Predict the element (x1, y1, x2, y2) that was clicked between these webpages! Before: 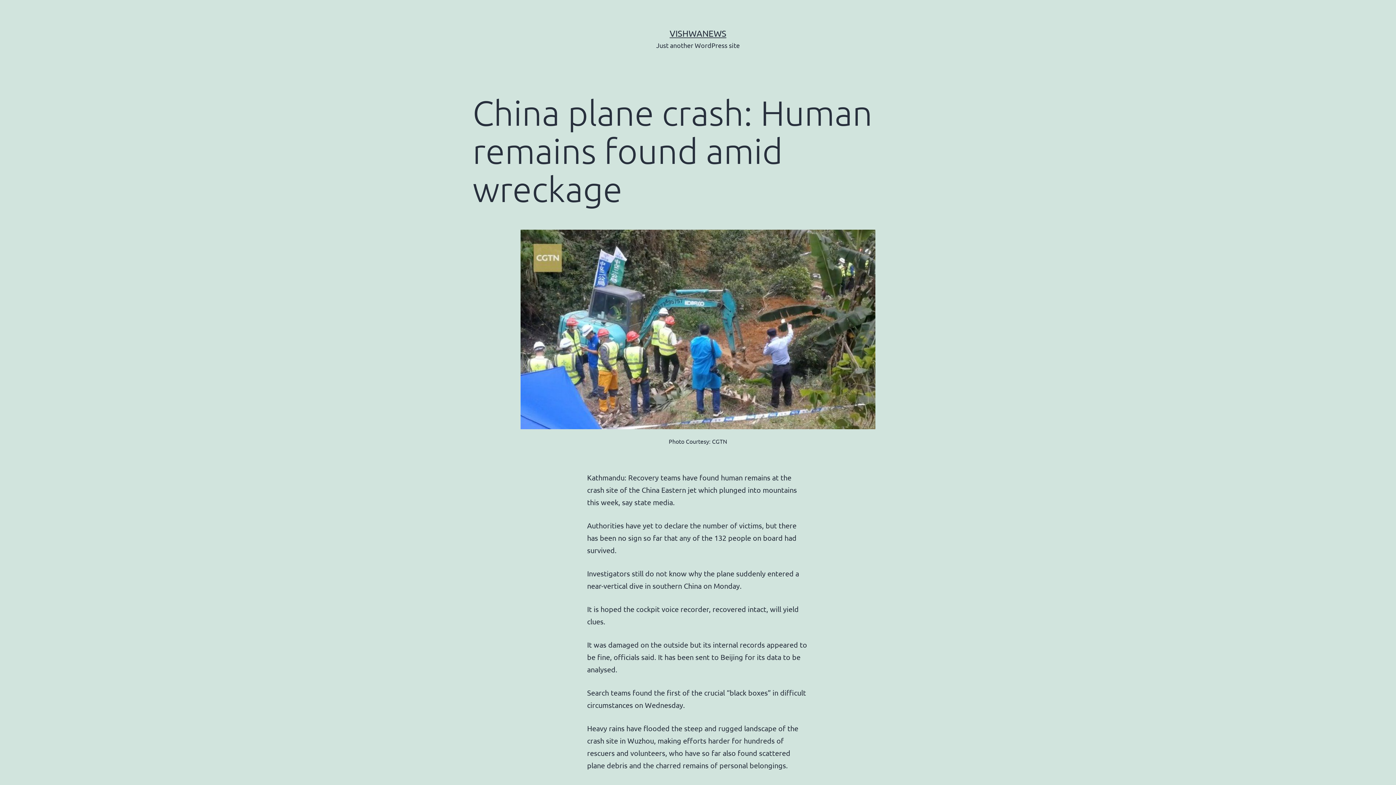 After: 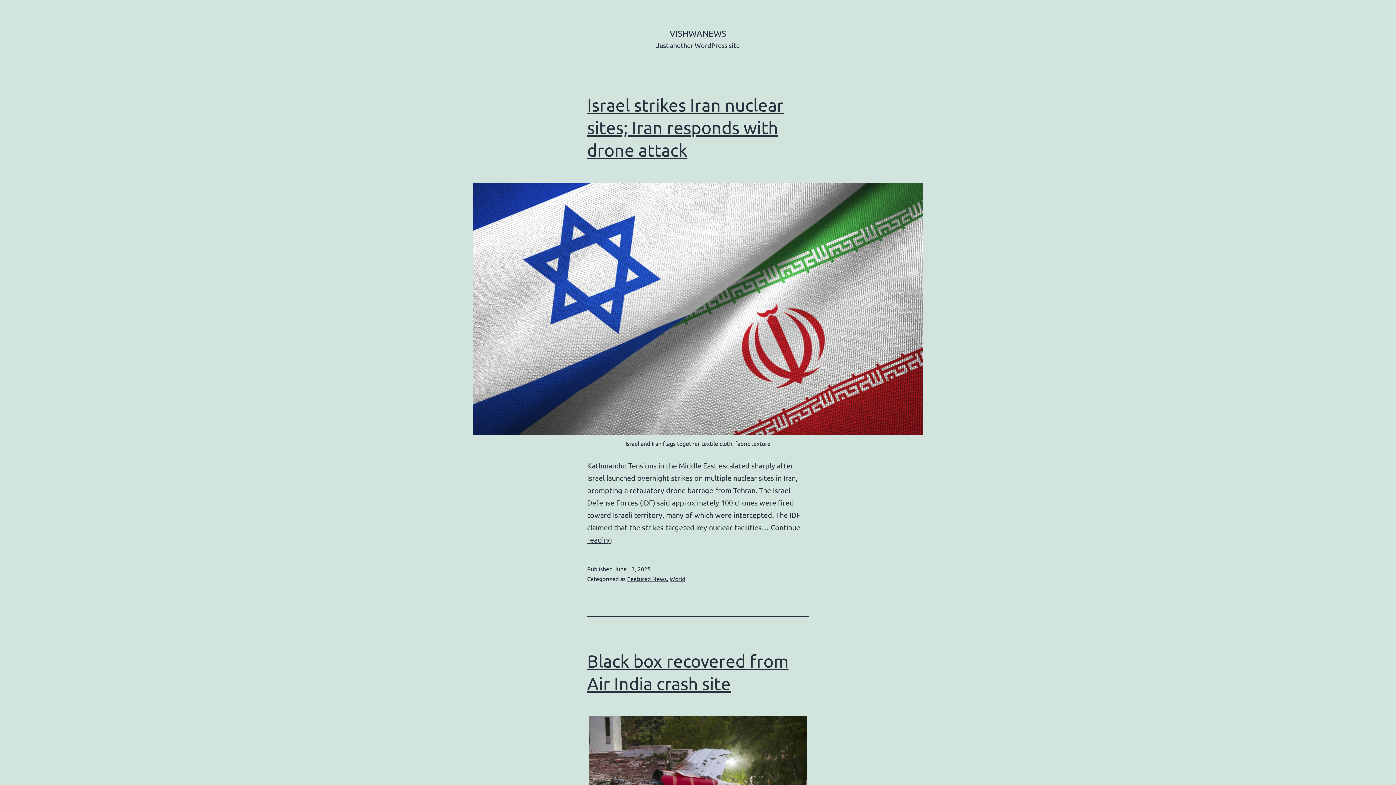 Action: bbox: (669, 28, 726, 38) label: VISHWANEWS